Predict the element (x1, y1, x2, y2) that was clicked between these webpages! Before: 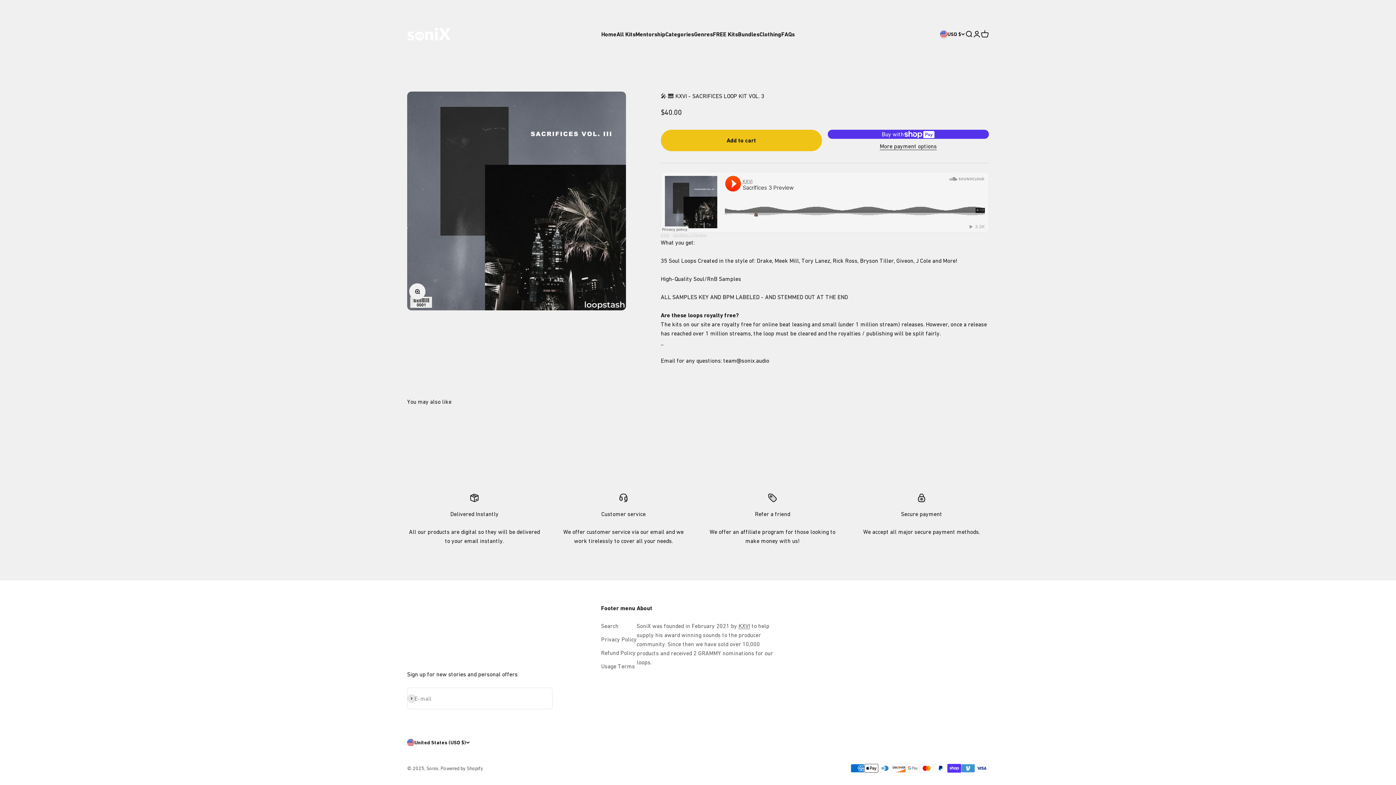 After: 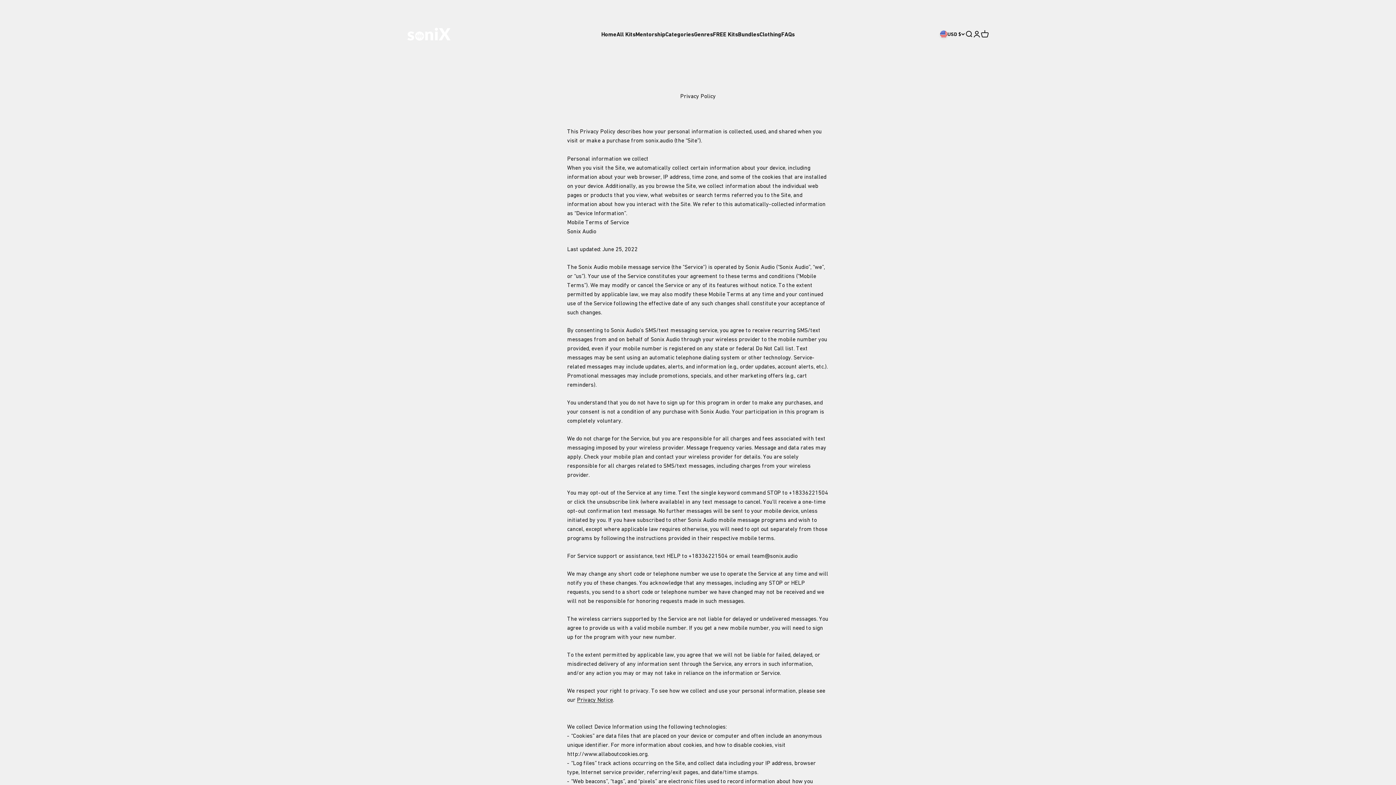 Action: bbox: (601, 635, 636, 644) label: Privacy Policy